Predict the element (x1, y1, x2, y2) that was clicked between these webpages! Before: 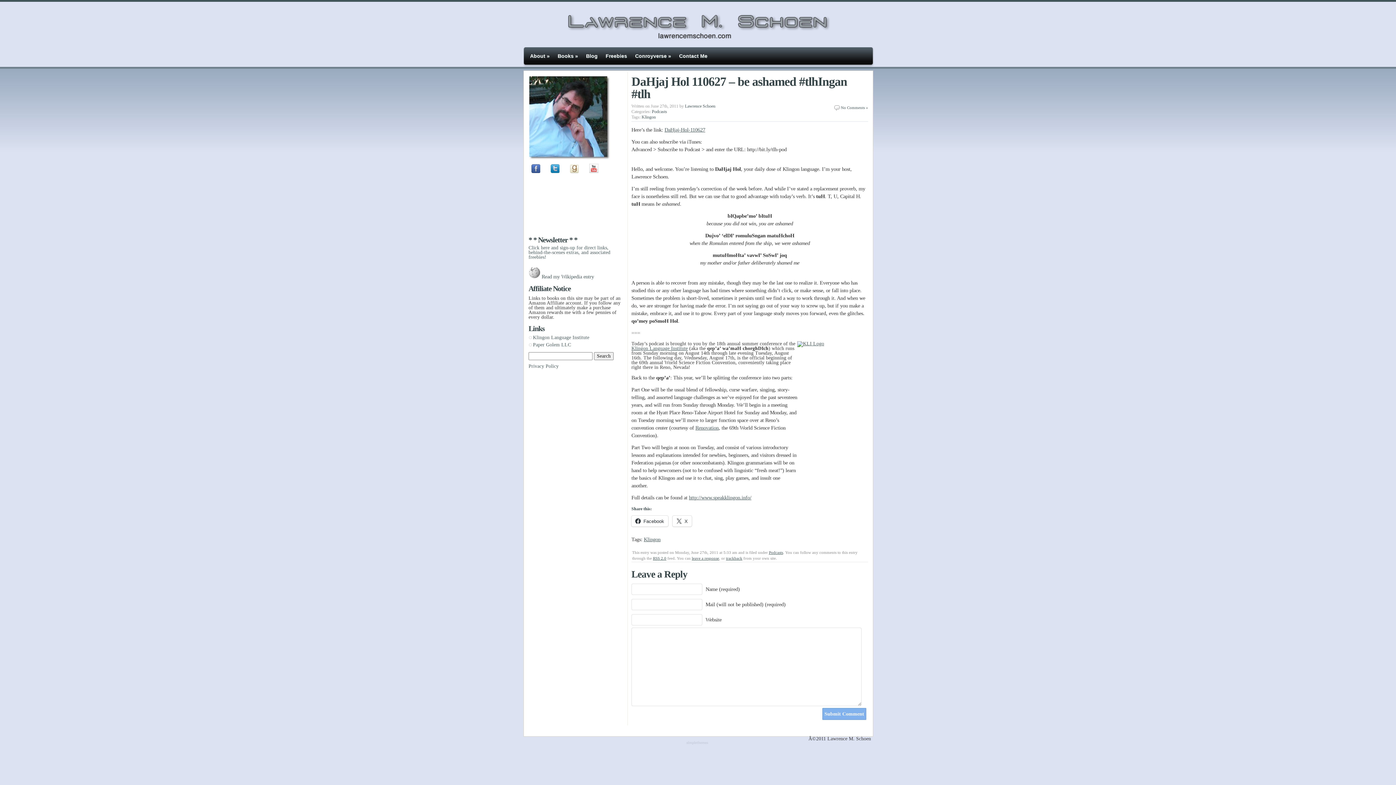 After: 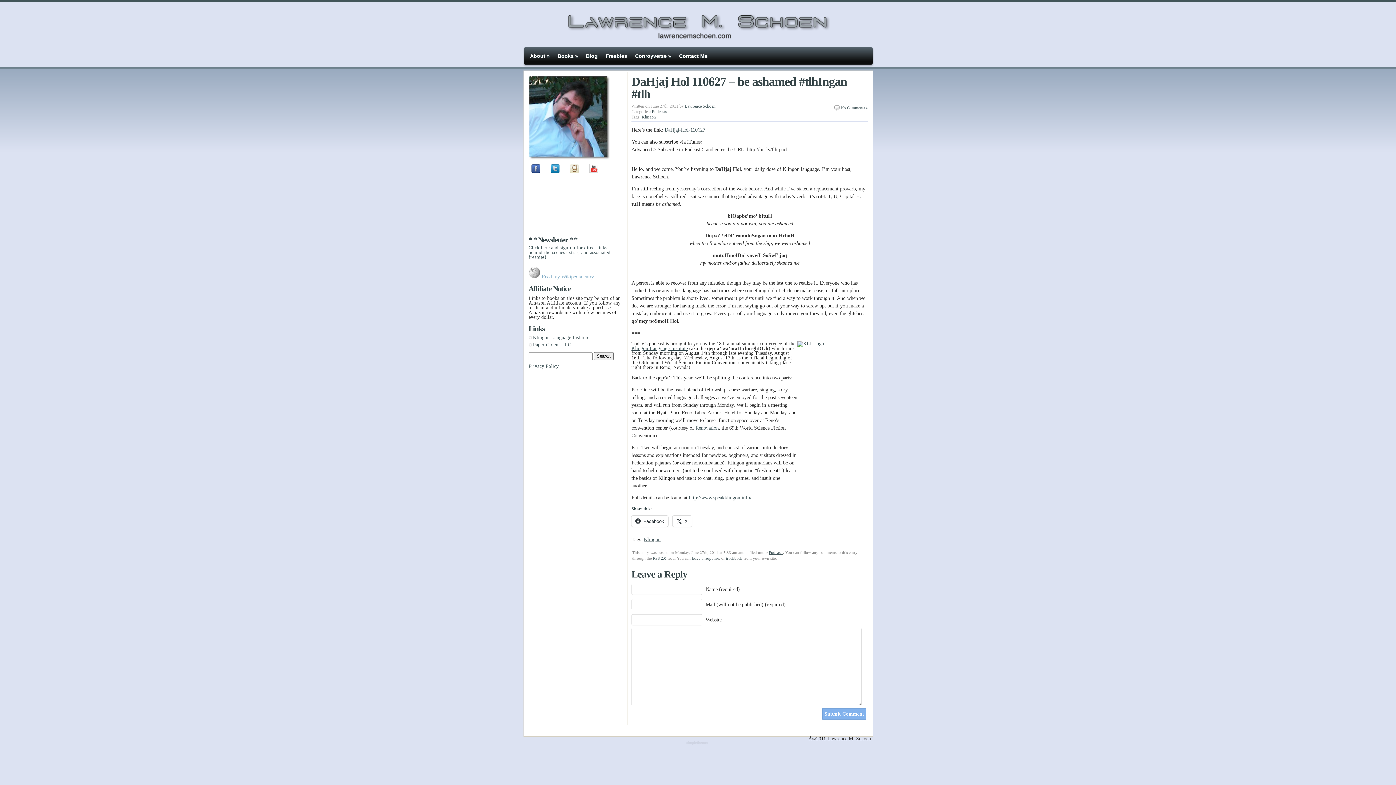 Action: label: Read my Wikipedia entry bbox: (541, 273, 594, 279)